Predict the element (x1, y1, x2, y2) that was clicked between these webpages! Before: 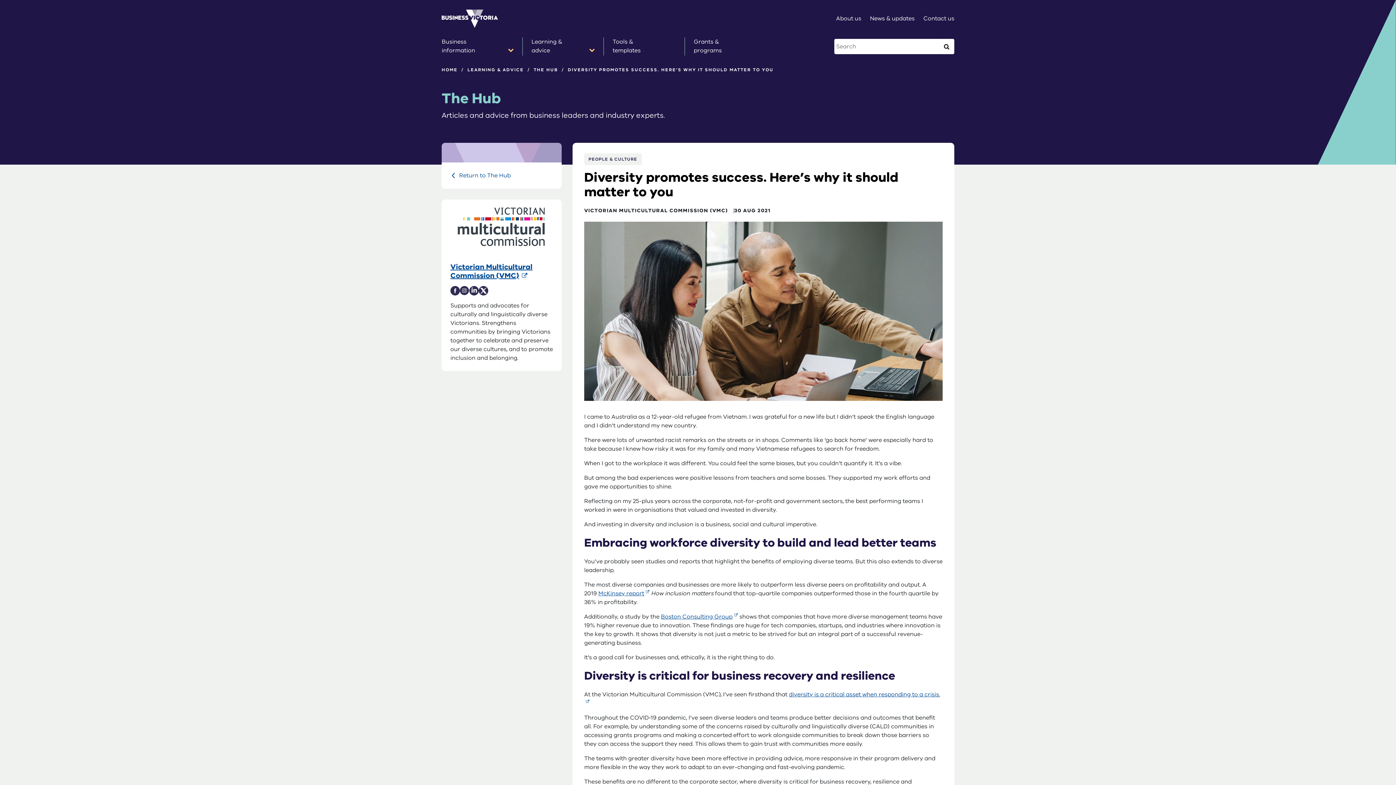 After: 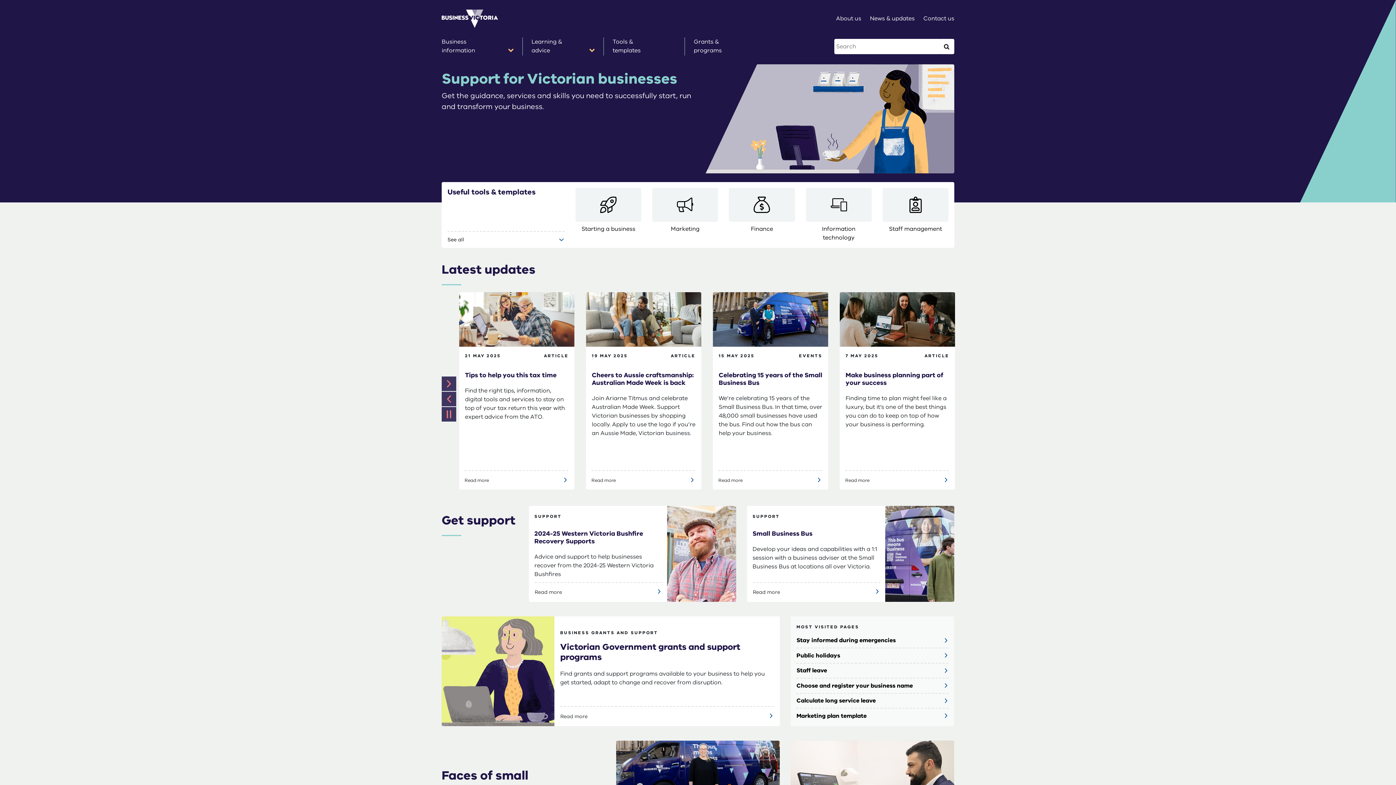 Action: bbox: (441, 8, 499, 28)